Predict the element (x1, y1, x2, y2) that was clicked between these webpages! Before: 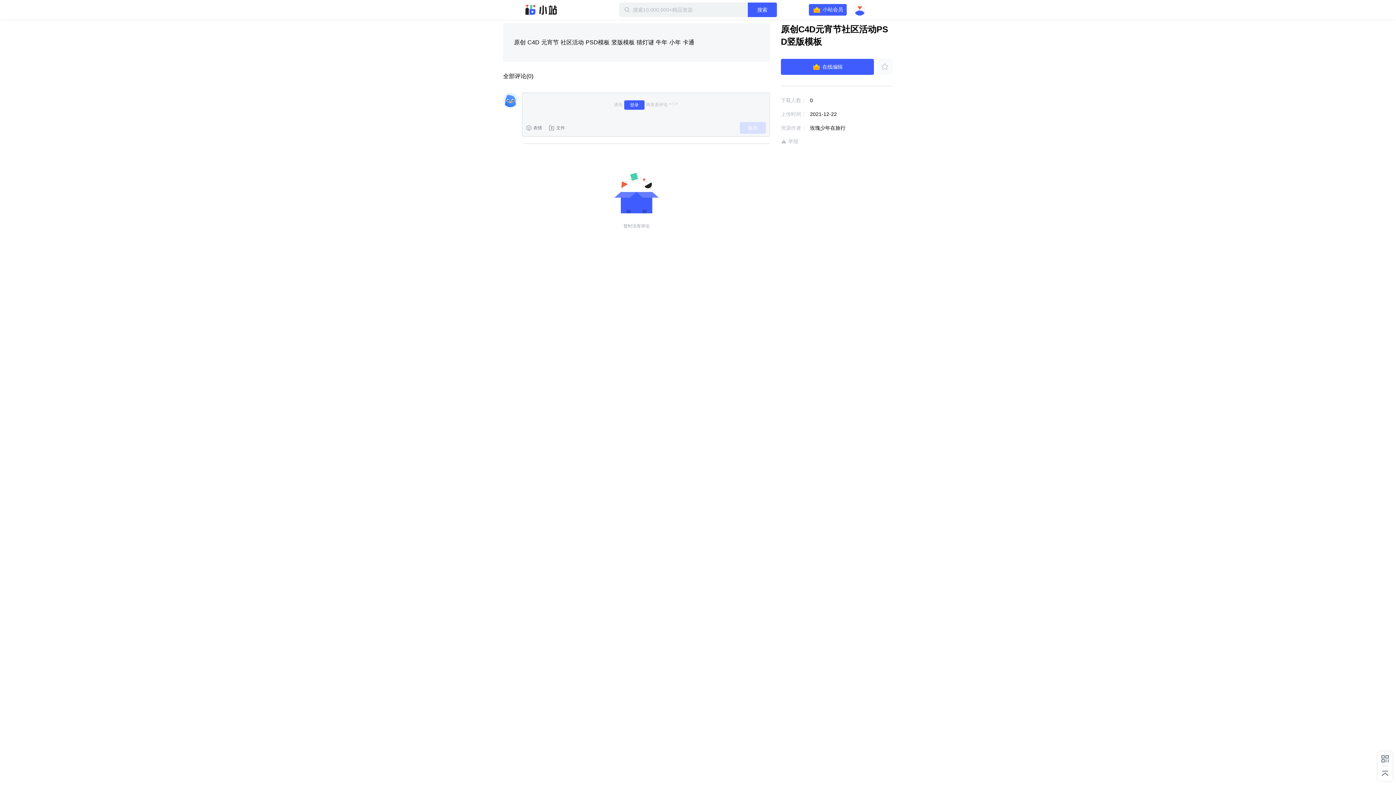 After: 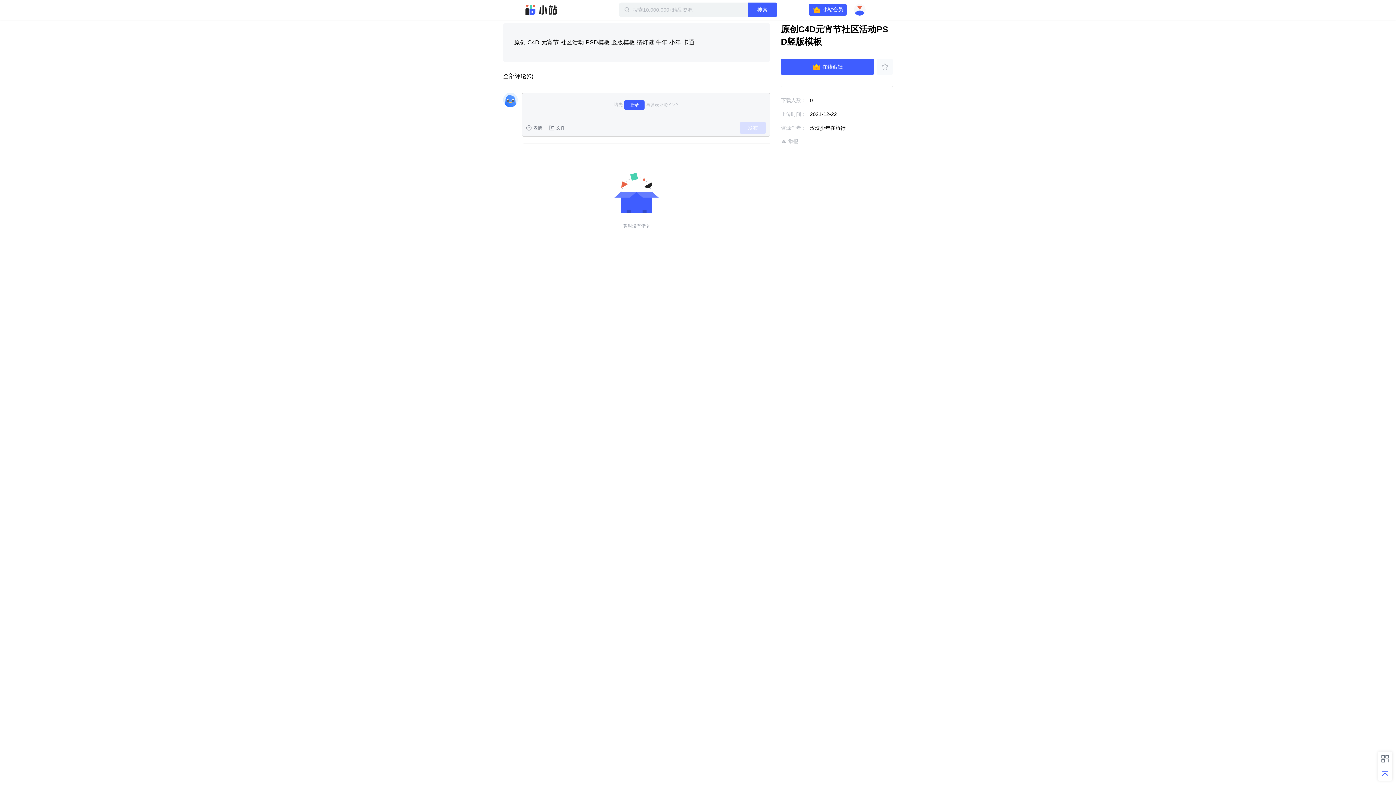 Action: bbox: (1381, 769, 1389, 778)